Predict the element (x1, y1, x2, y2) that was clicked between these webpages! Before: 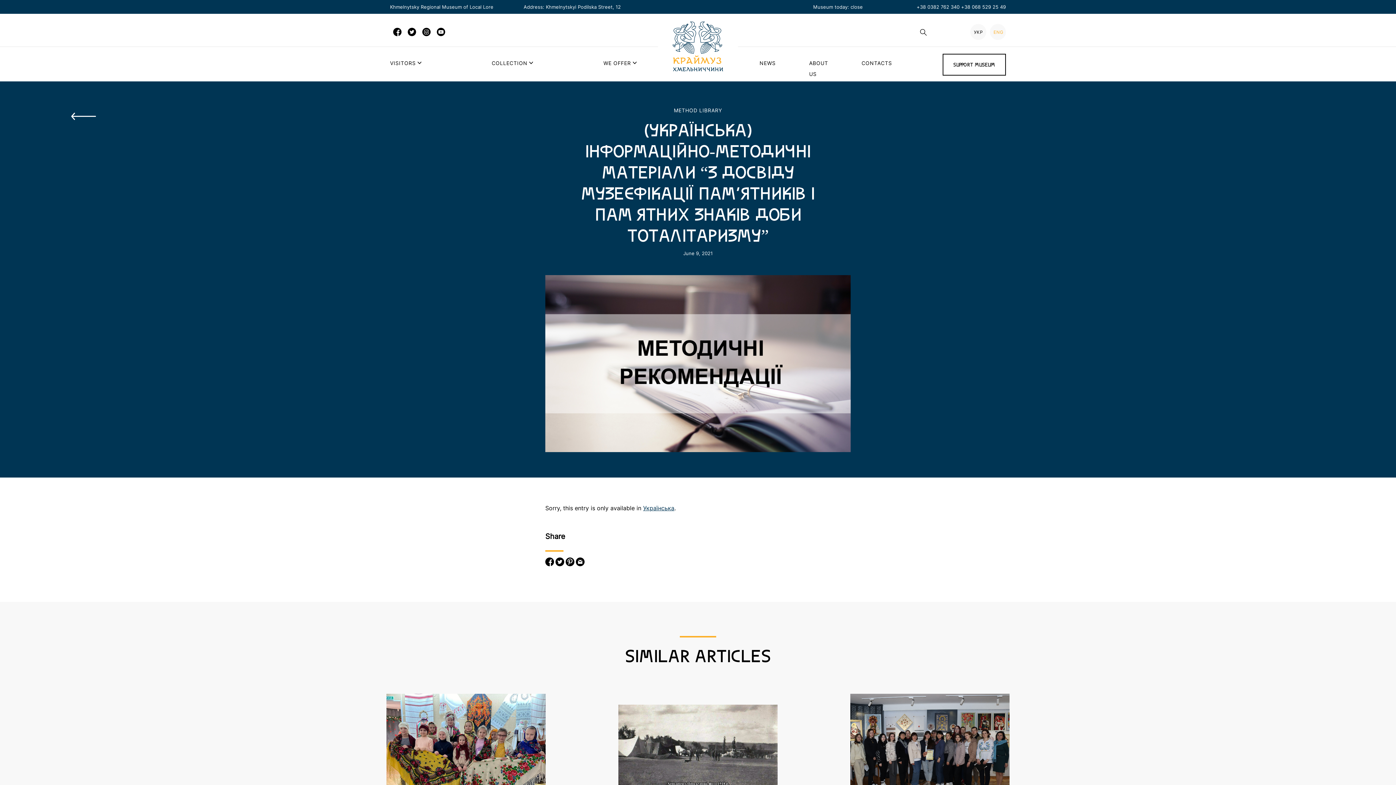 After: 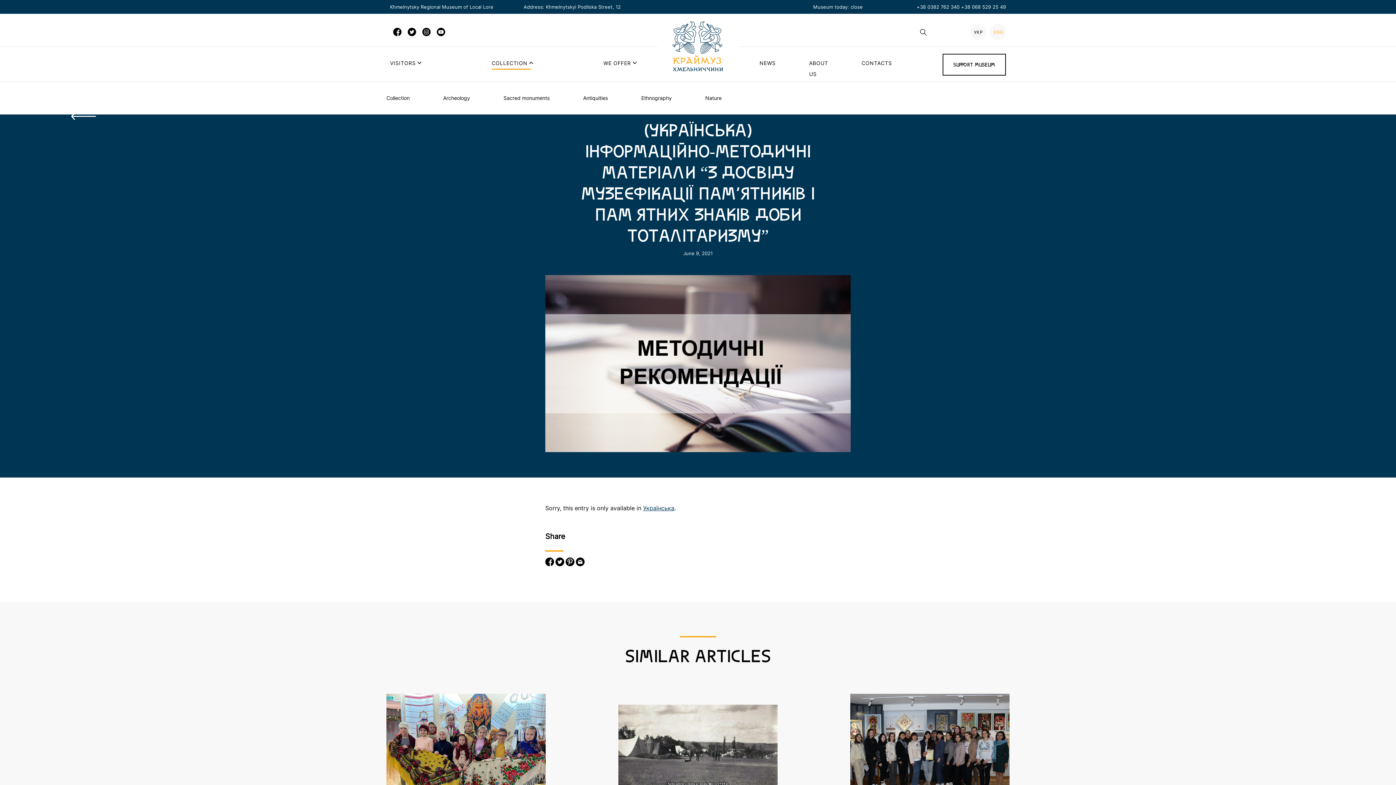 Action: label: COLLECTION bbox: (491, 60, 533, 66)